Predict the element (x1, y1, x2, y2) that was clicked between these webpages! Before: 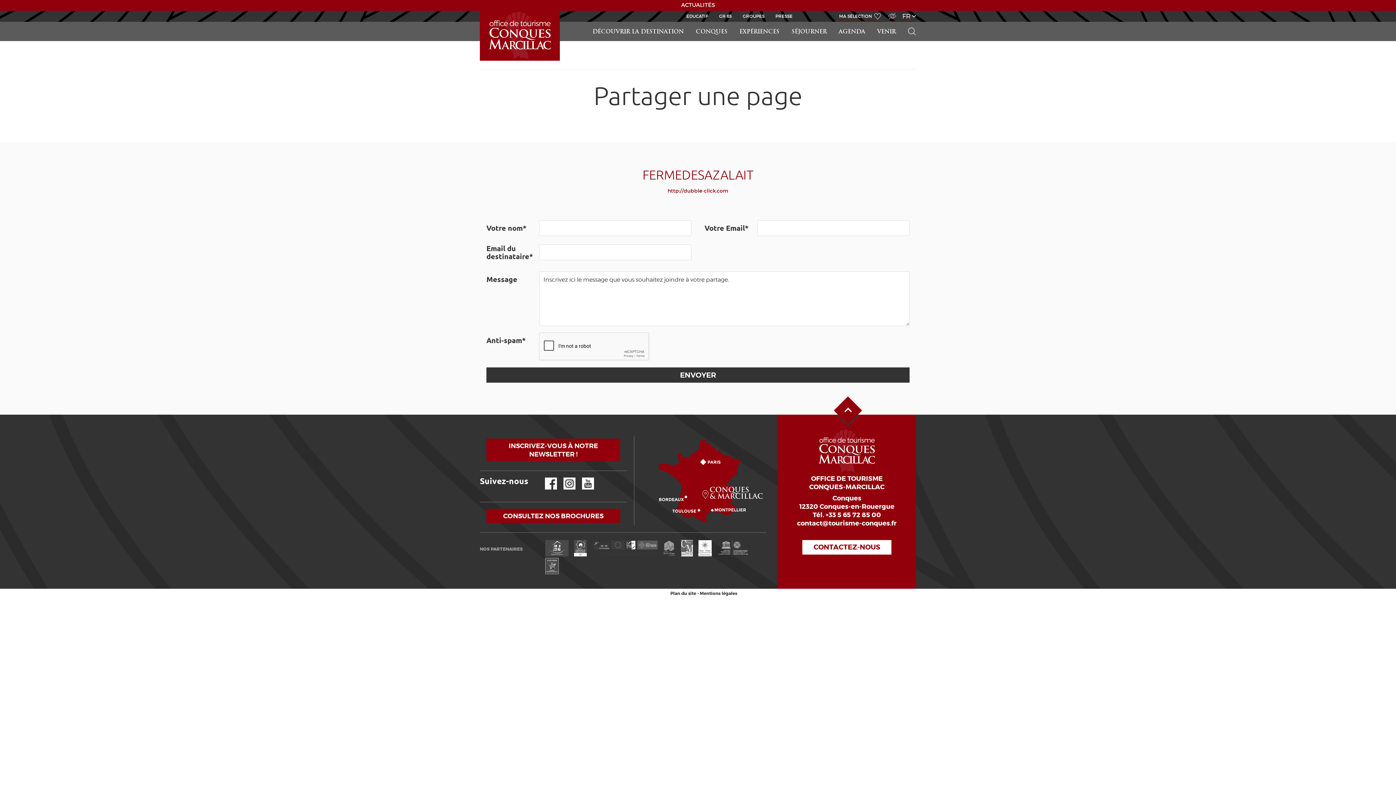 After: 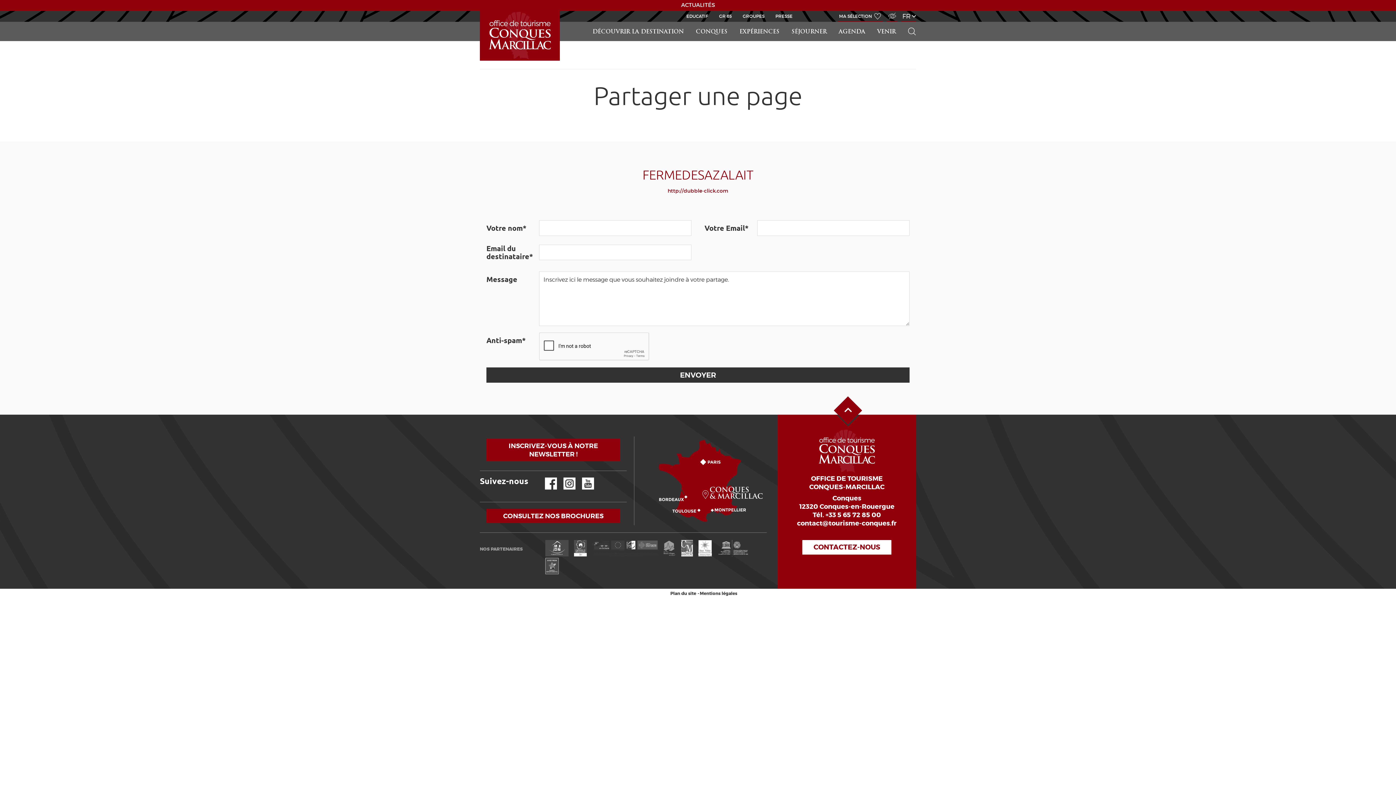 Action: bbox: (663, 551, 676, 558)